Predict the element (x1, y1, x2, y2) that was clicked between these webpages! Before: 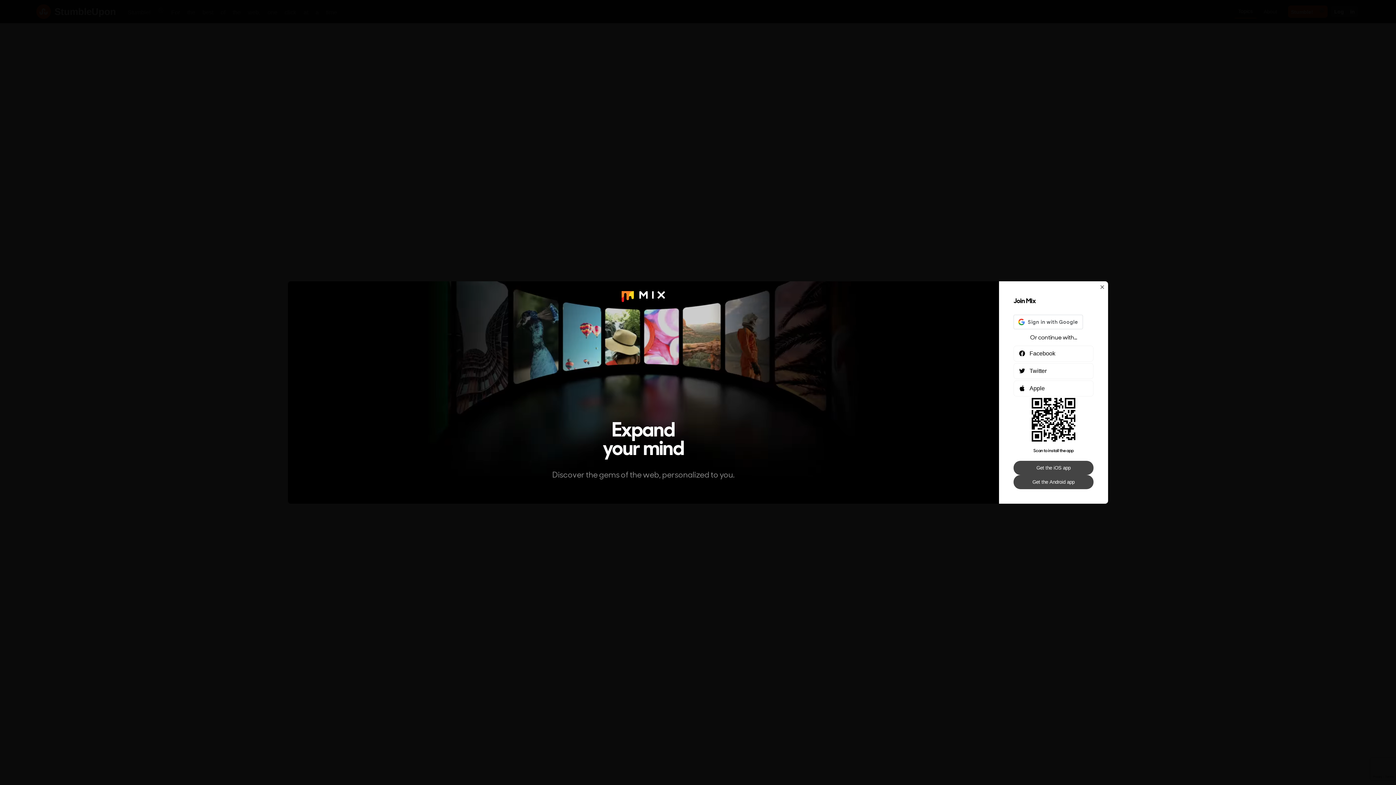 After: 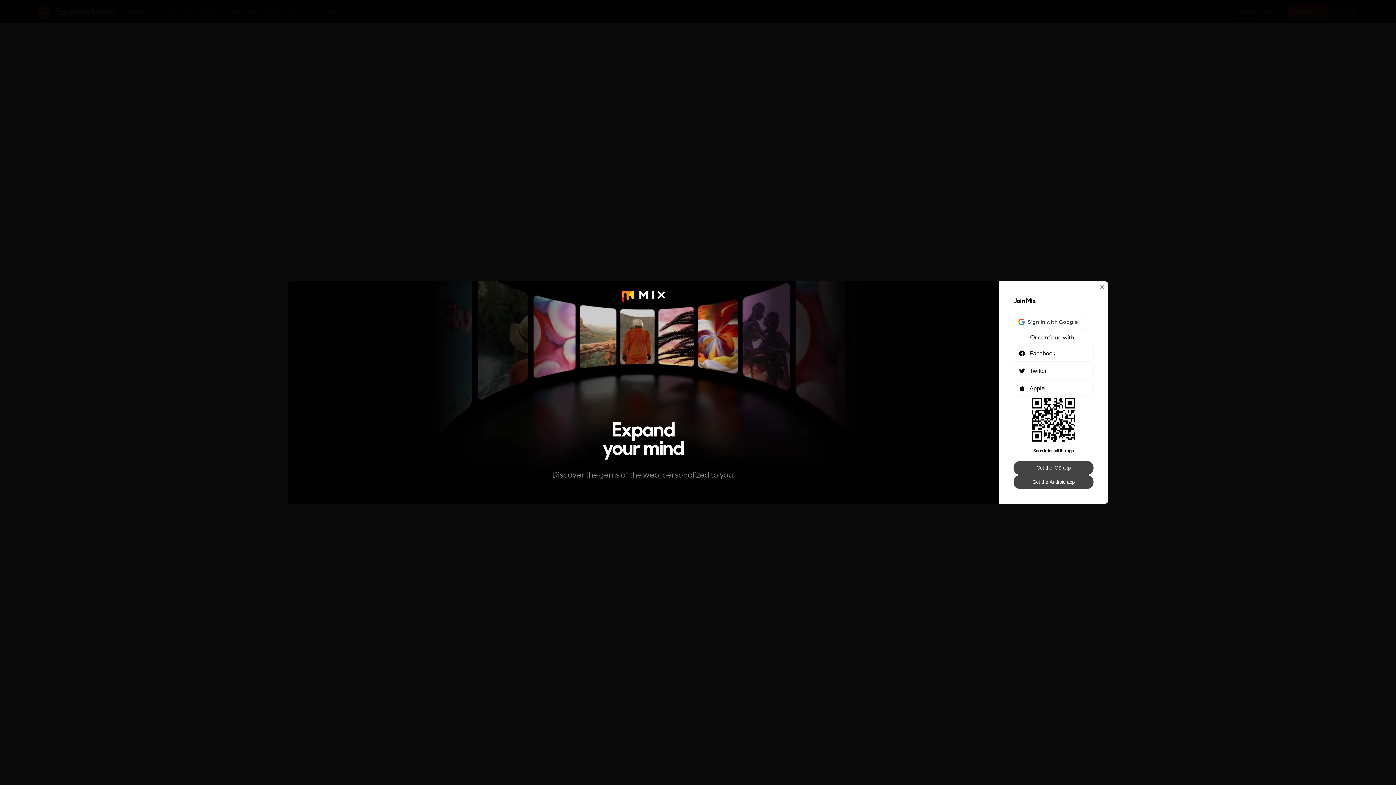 Action: bbox: (1013, 461, 1093, 475) label: Get the iOS app